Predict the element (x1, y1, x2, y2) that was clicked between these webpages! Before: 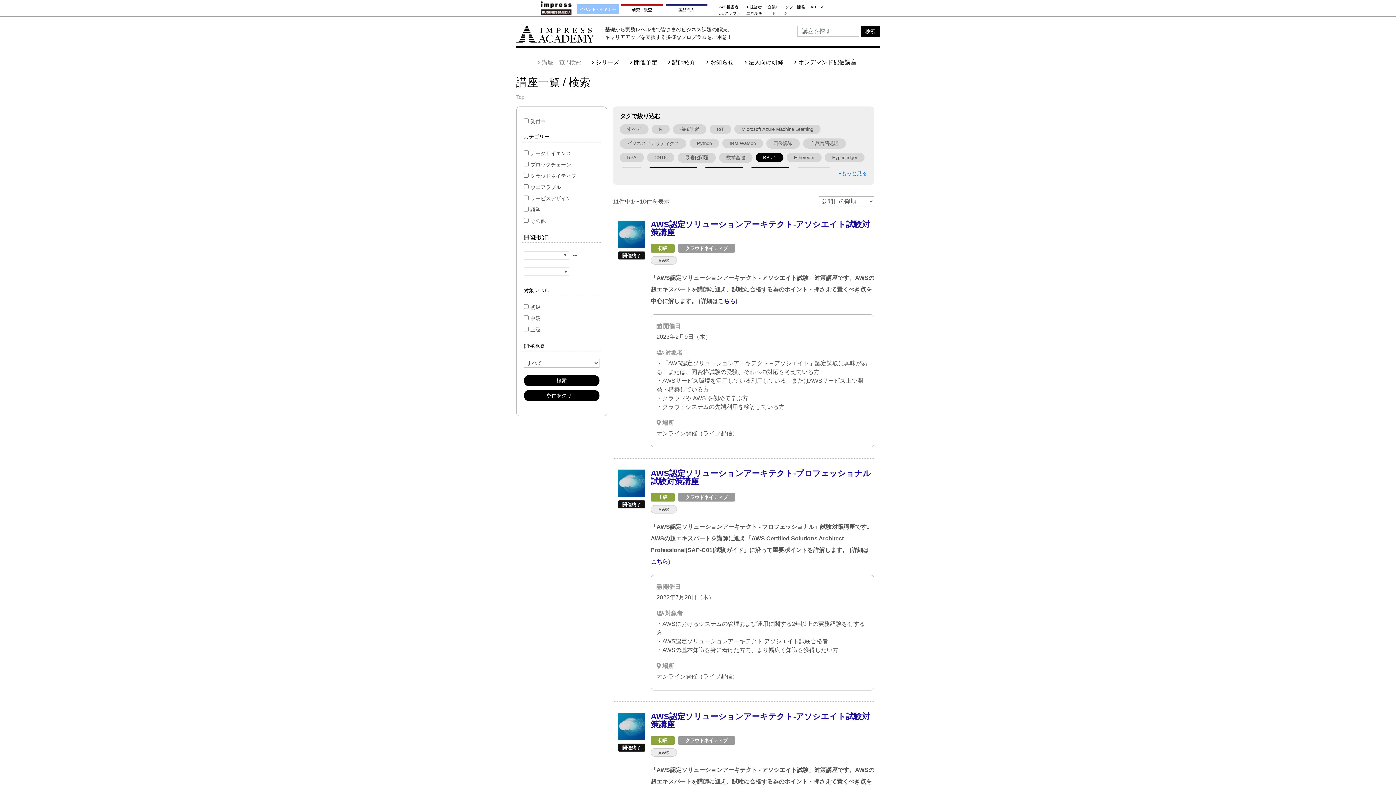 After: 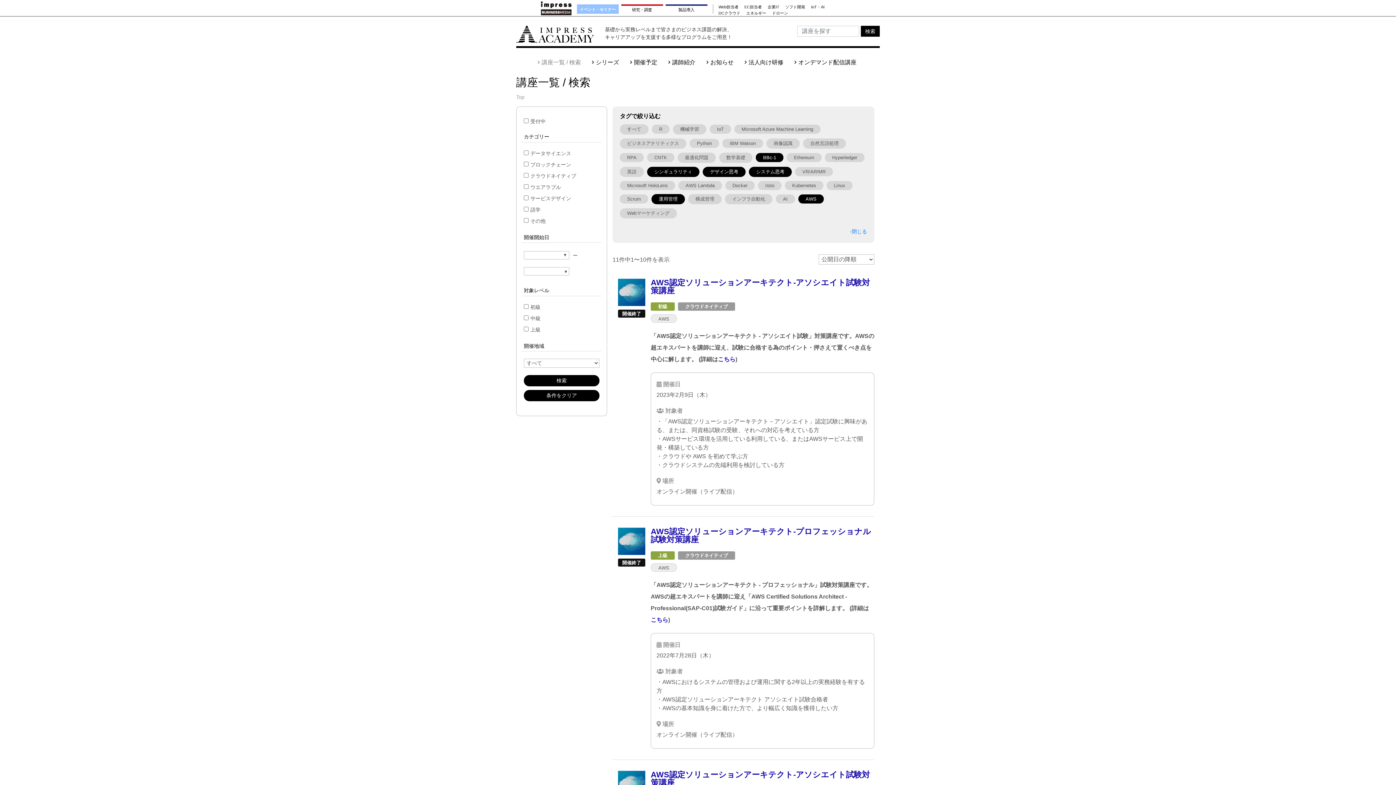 Action: label: +もっと見る bbox: (838, 170, 867, 176)